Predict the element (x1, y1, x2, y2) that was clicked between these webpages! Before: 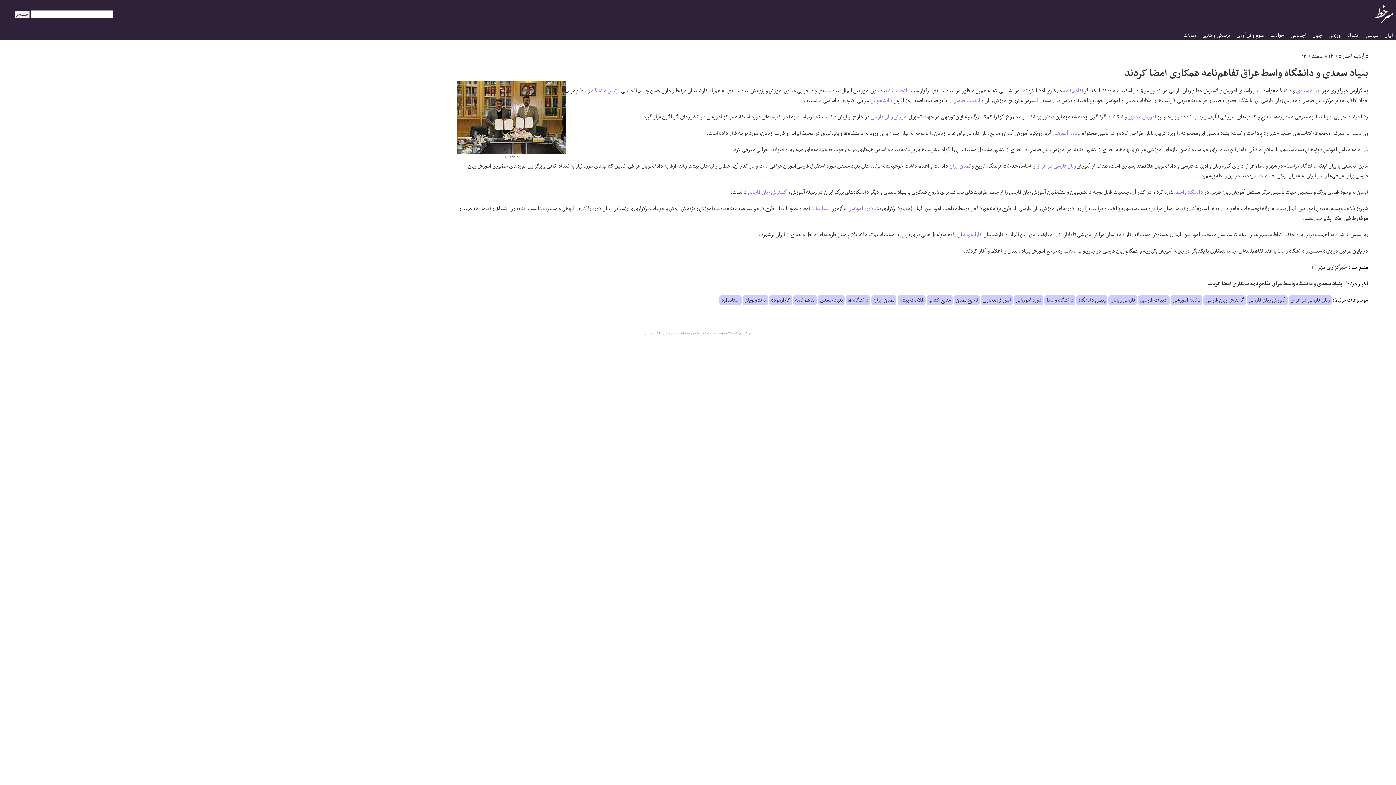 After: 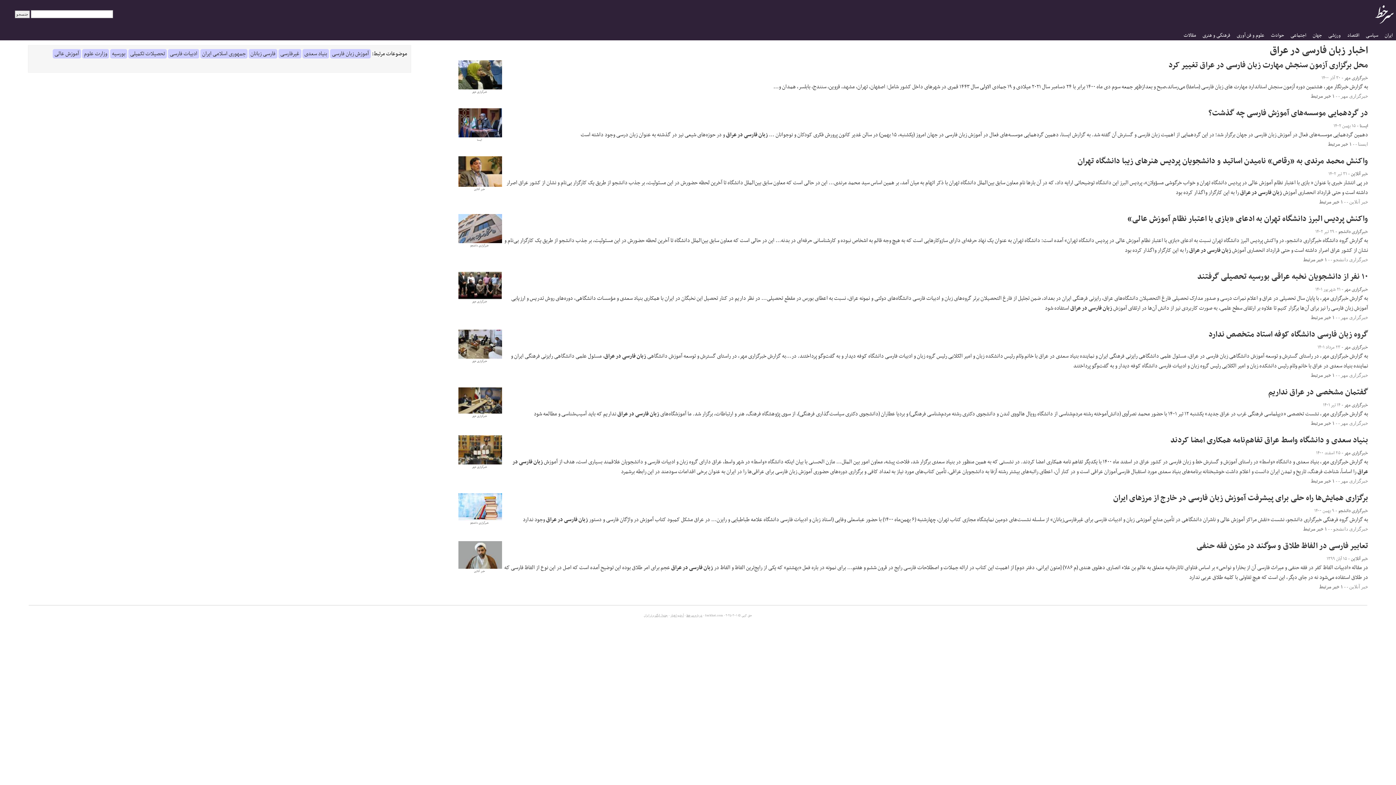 Action: bbox: (1036, 161, 1076, 170) label: زبان فارسی در عراق